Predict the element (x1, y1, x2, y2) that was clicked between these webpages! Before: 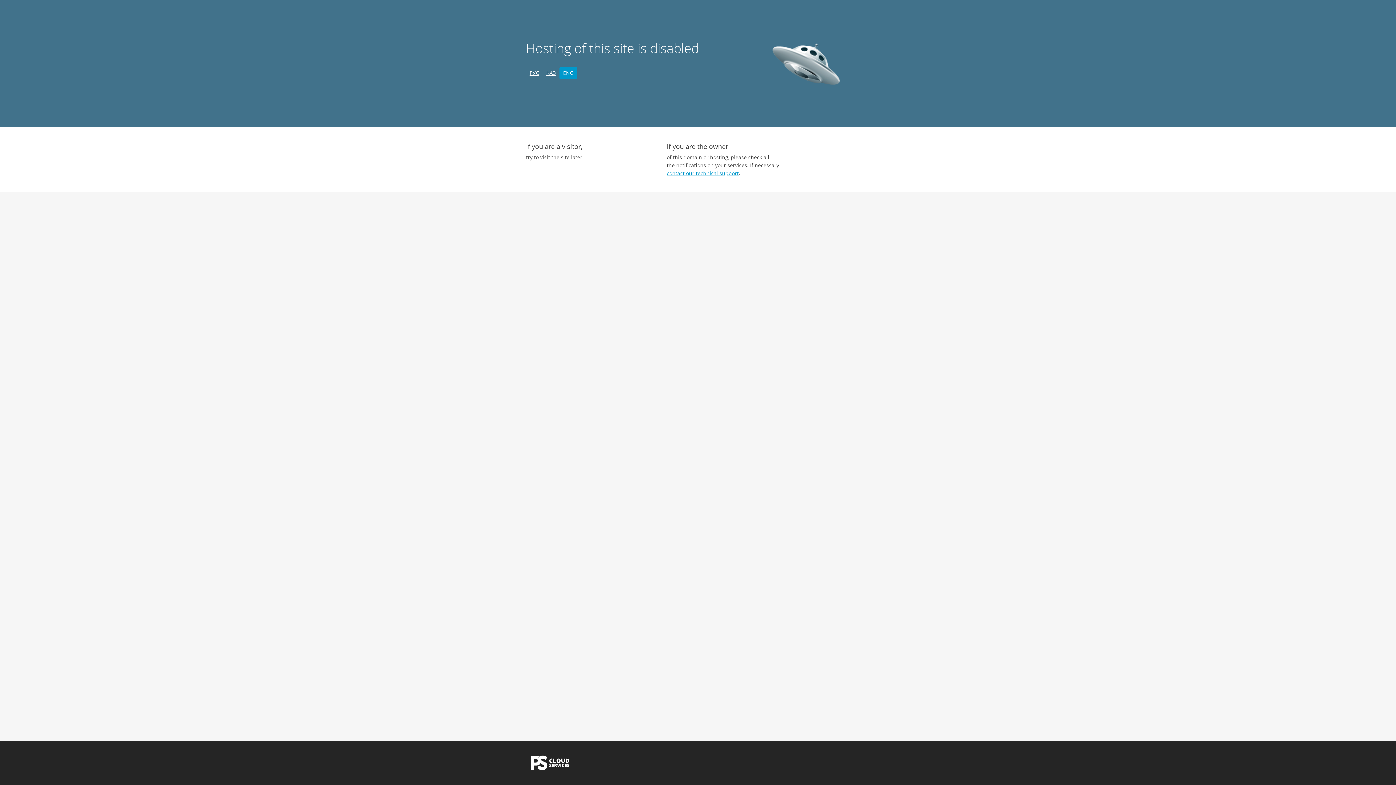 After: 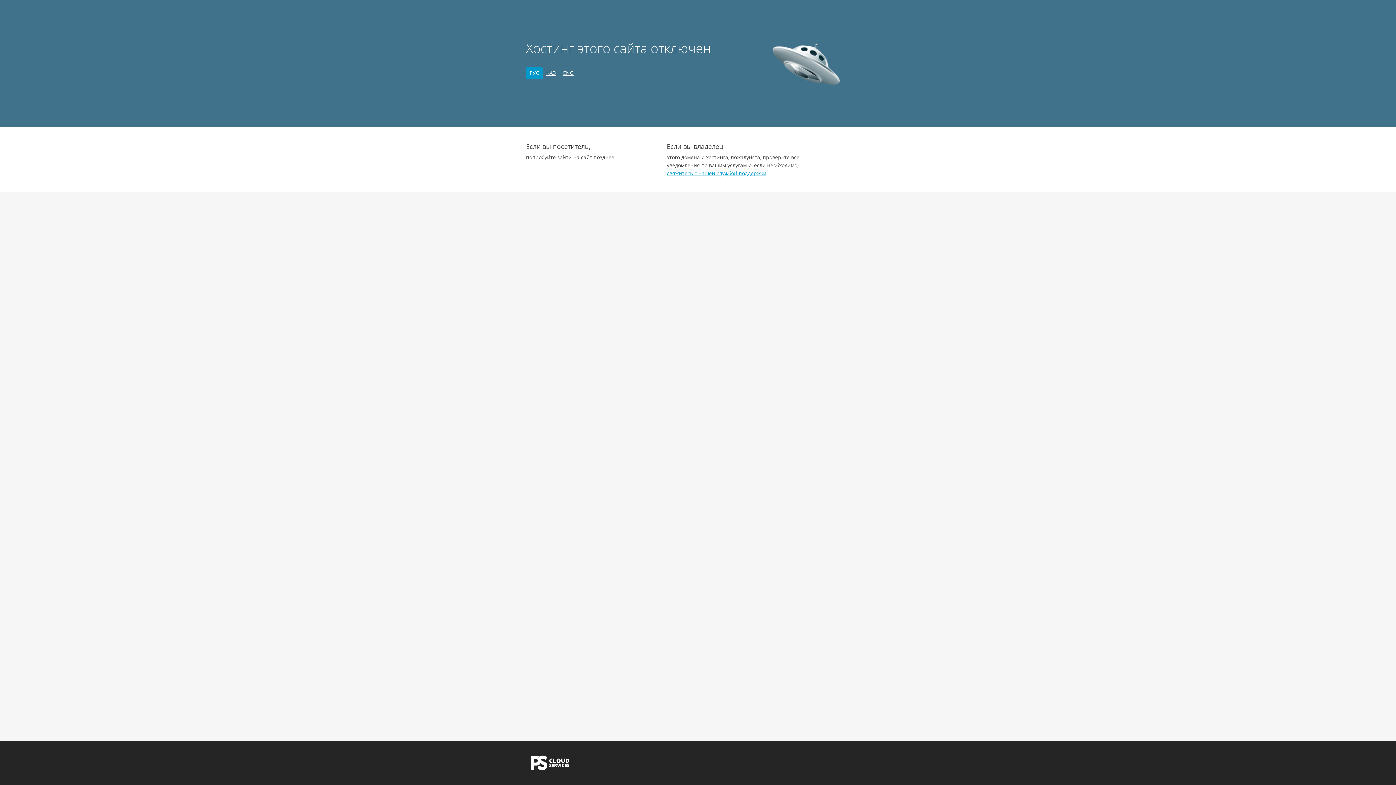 Action: label: РУС bbox: (526, 67, 542, 79)